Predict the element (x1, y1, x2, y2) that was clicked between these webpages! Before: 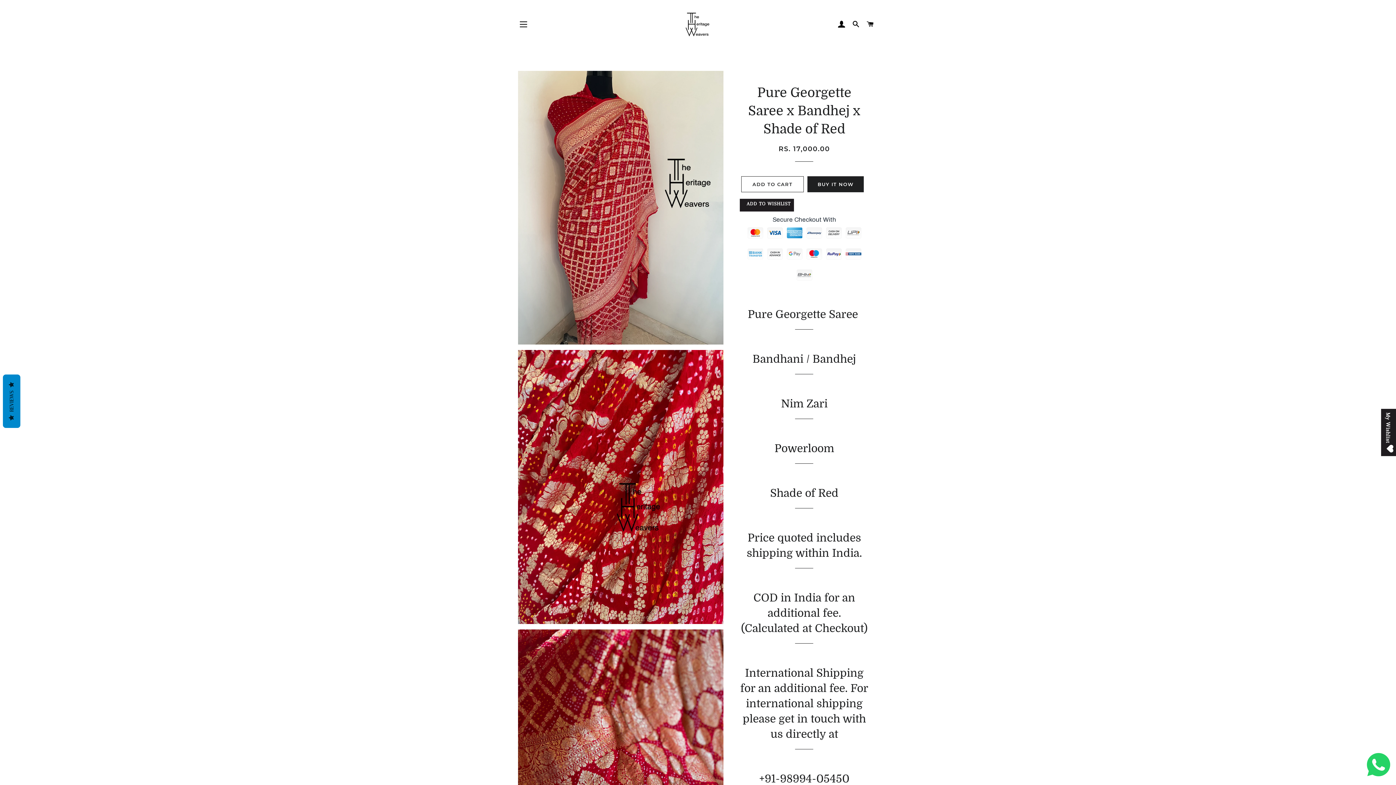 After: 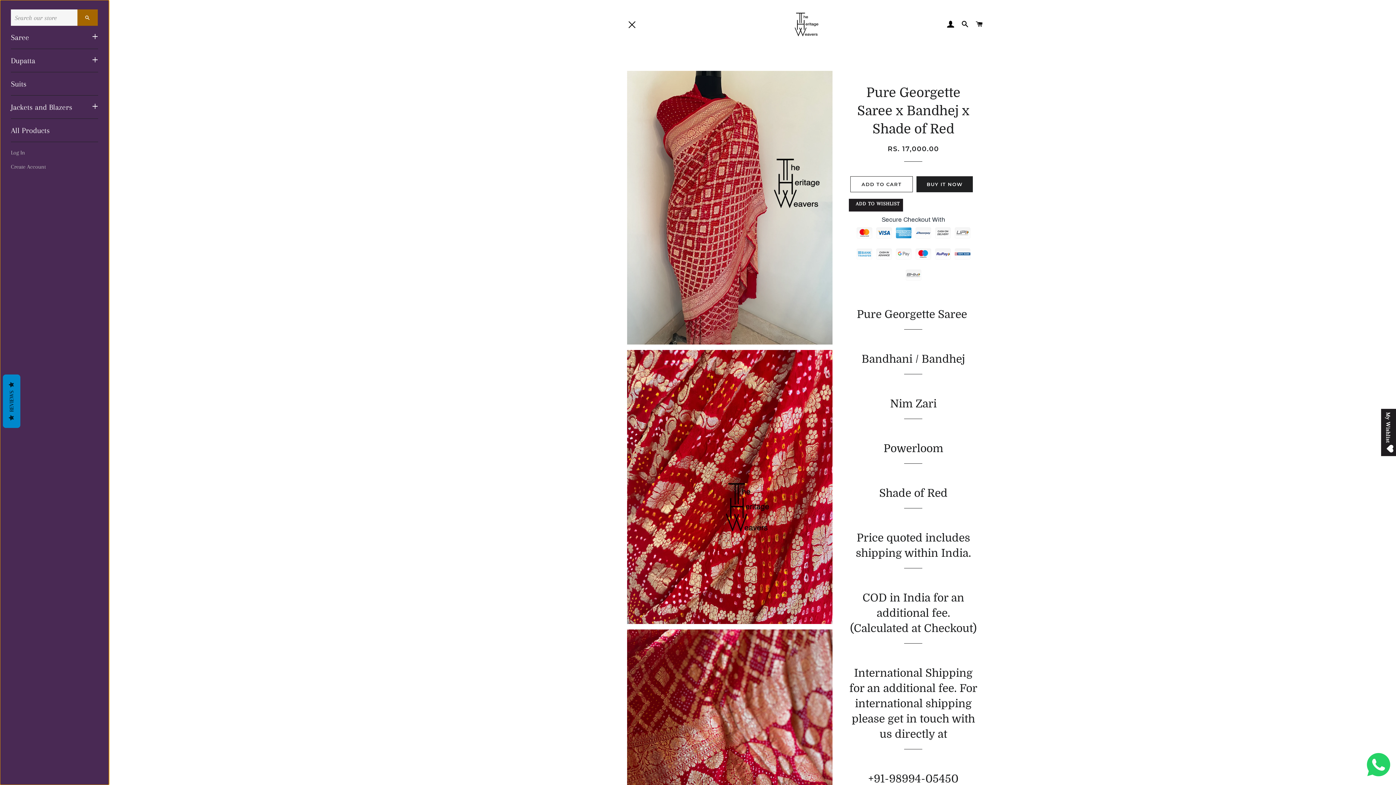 Action: label: SITE NAVIGATION bbox: (514, 20, 532, 38)